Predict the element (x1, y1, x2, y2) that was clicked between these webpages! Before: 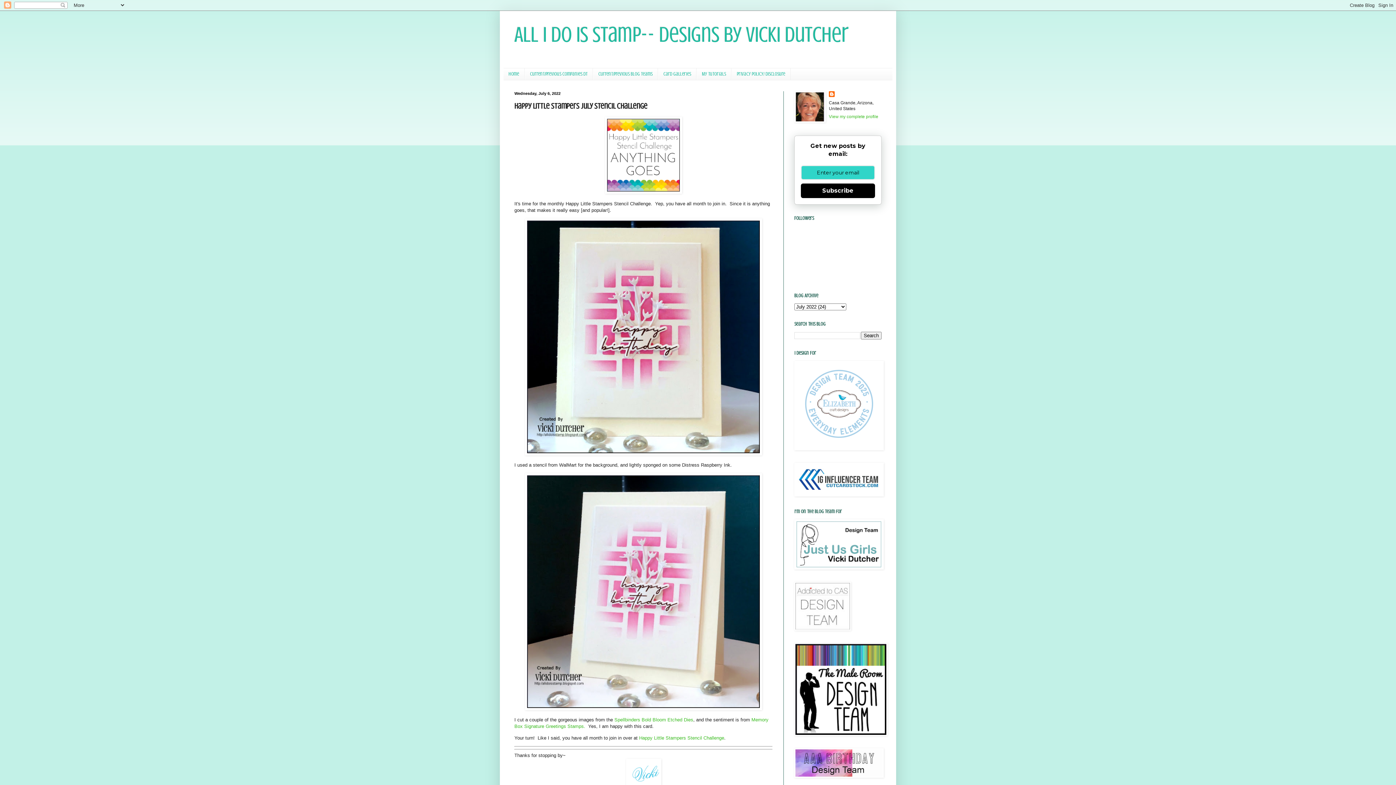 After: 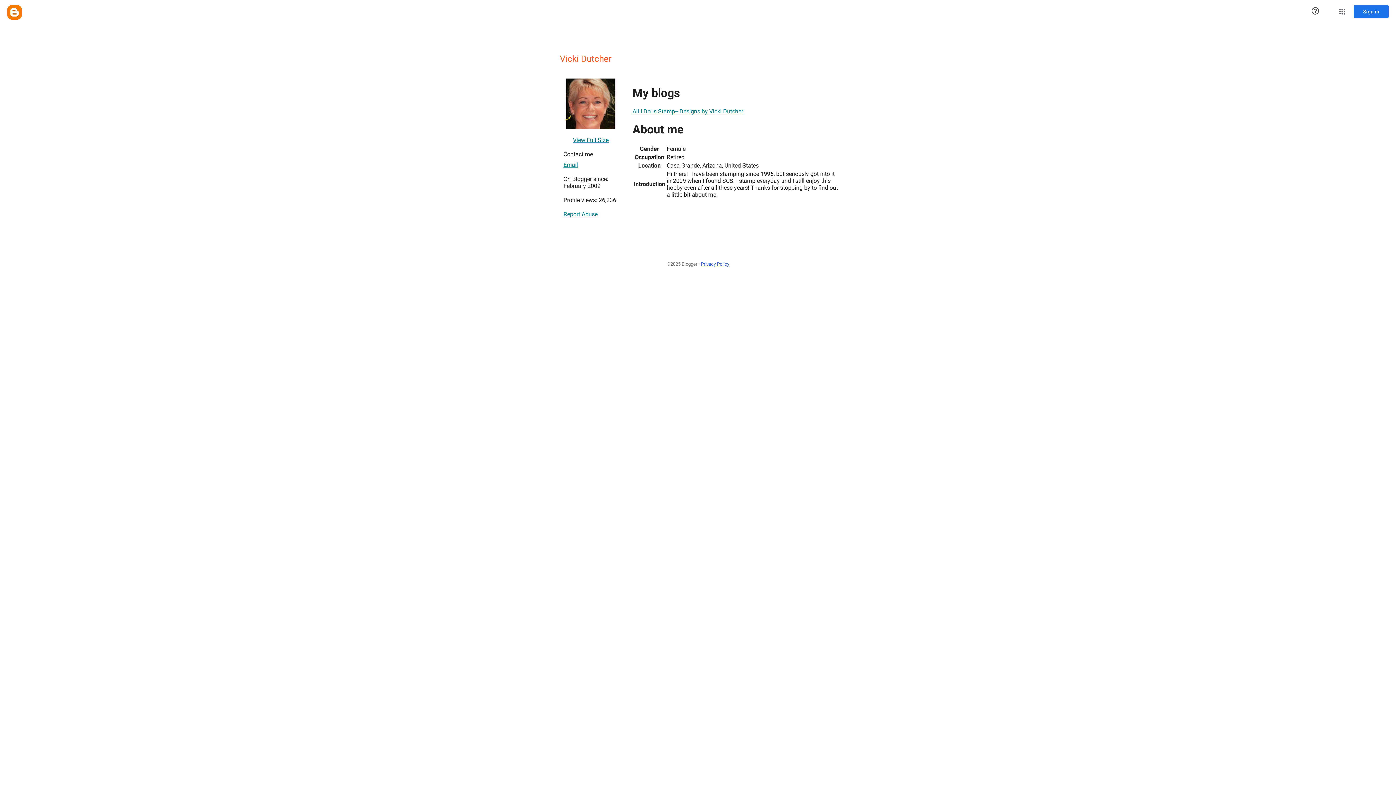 Action: bbox: (829, 91, 836, 98)